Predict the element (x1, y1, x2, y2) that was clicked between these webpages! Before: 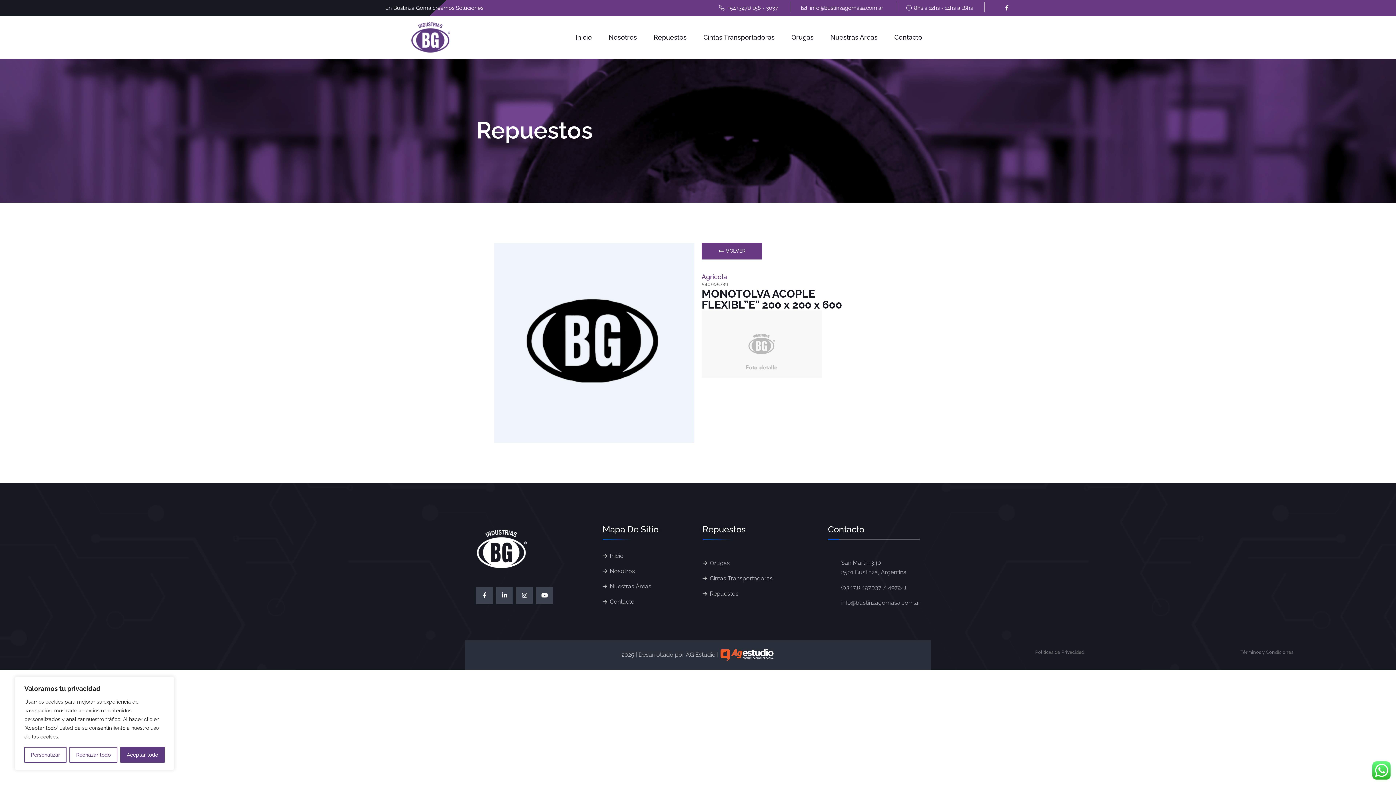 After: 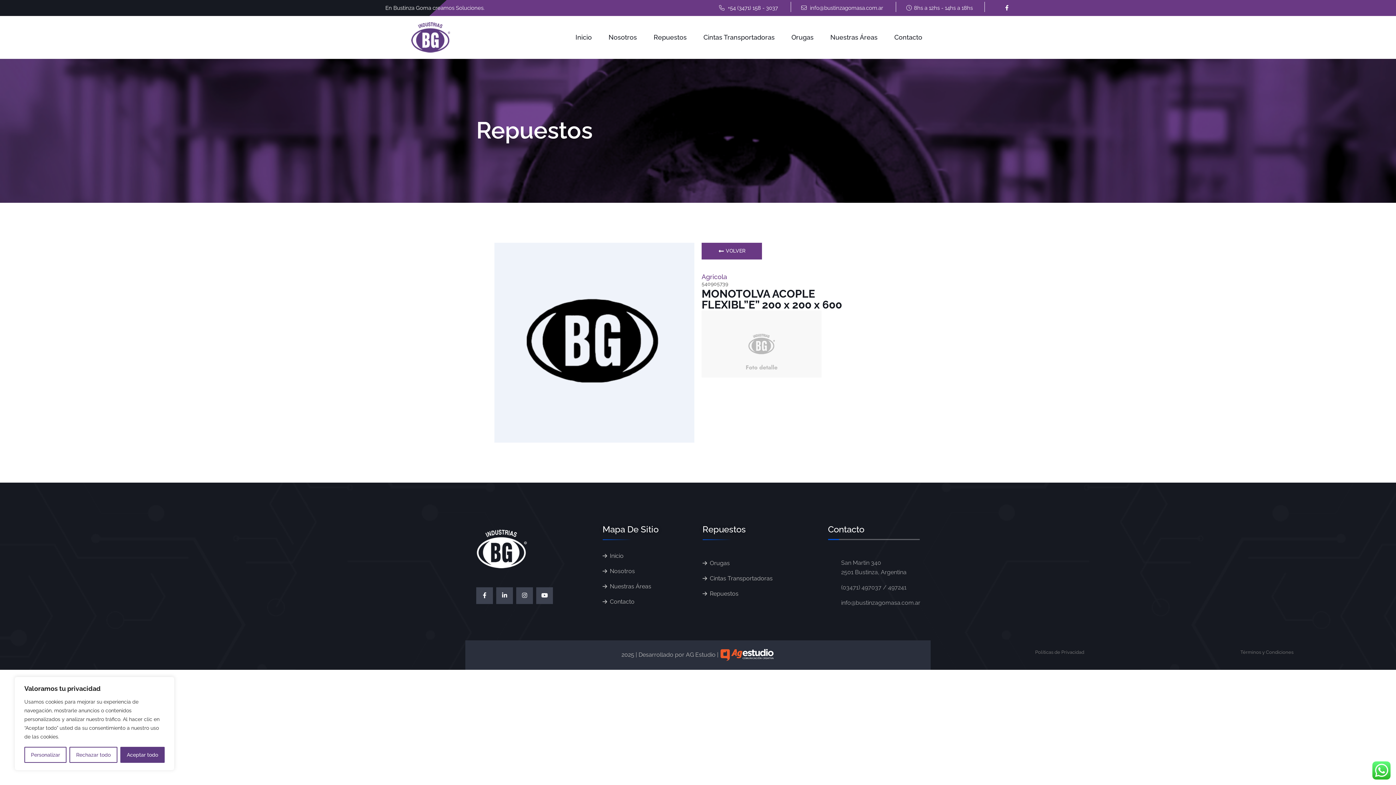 Action: bbox: (995, 7, 997, 9)